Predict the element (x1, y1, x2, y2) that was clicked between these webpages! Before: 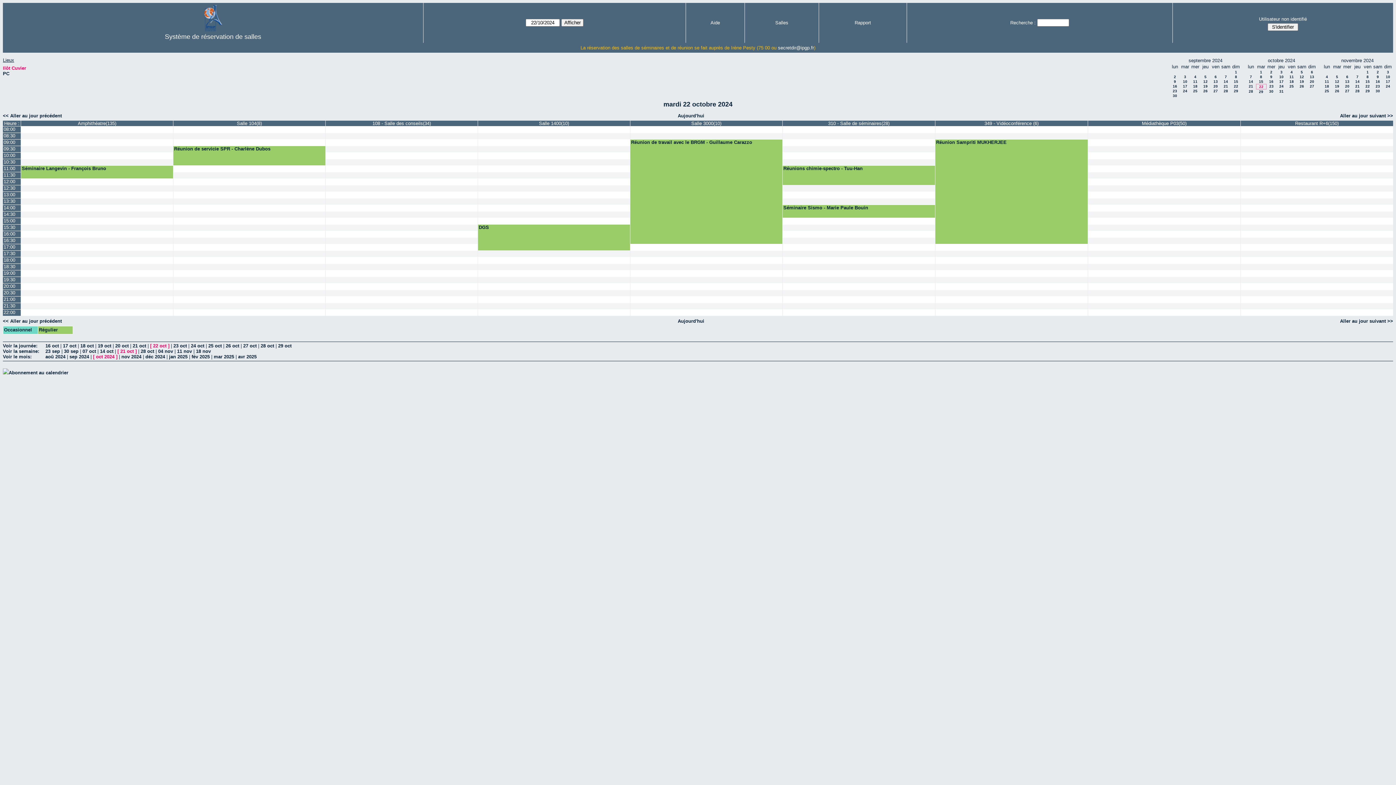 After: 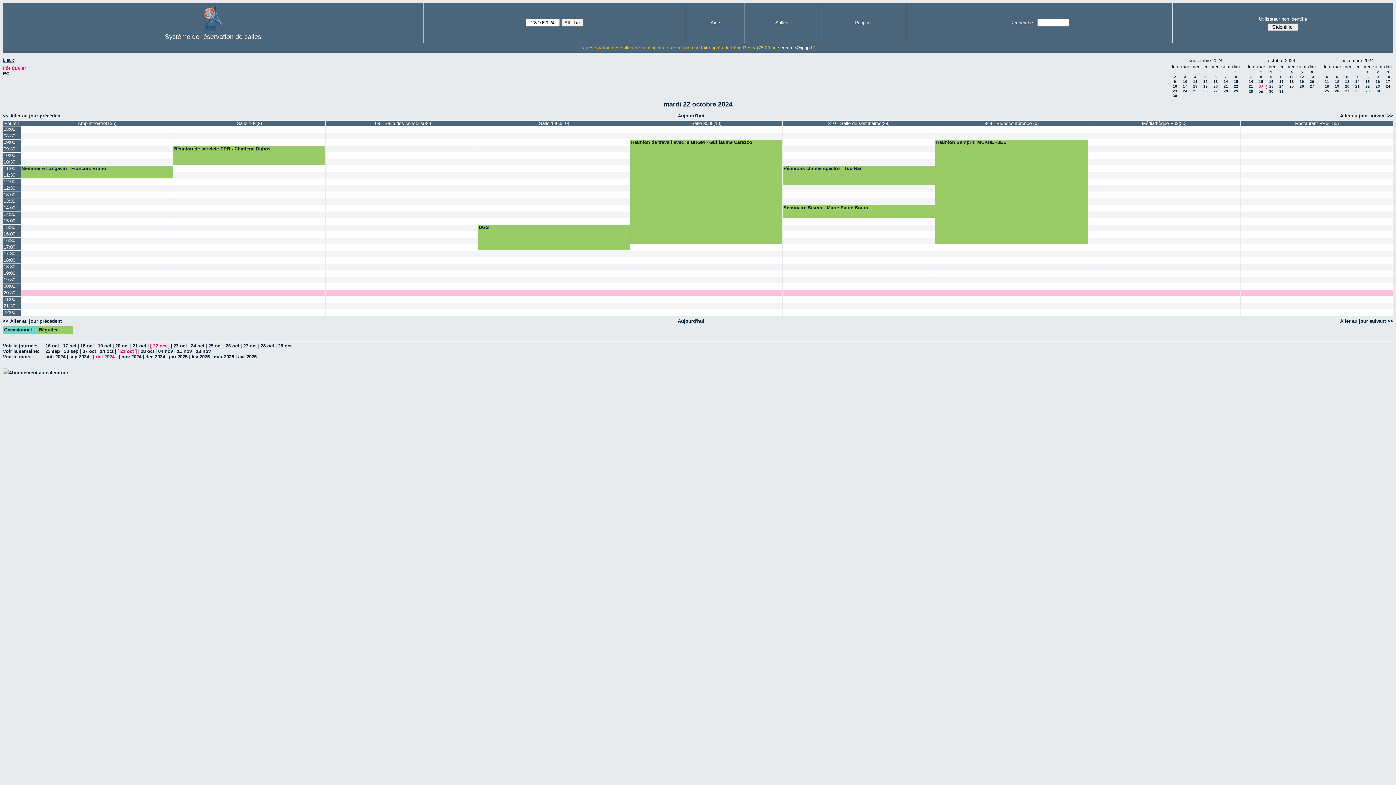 Action: bbox: (2, 290, 20, 296) label: 20:30